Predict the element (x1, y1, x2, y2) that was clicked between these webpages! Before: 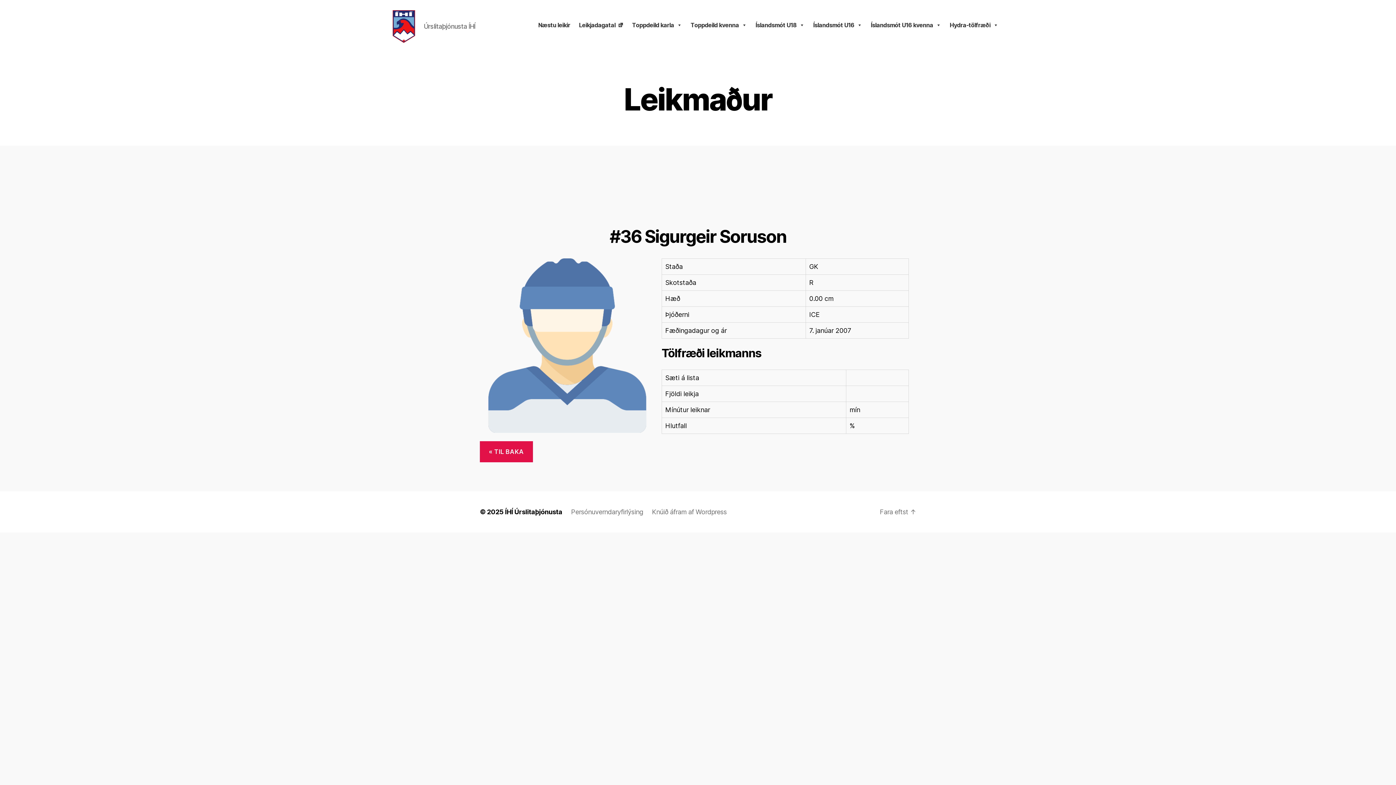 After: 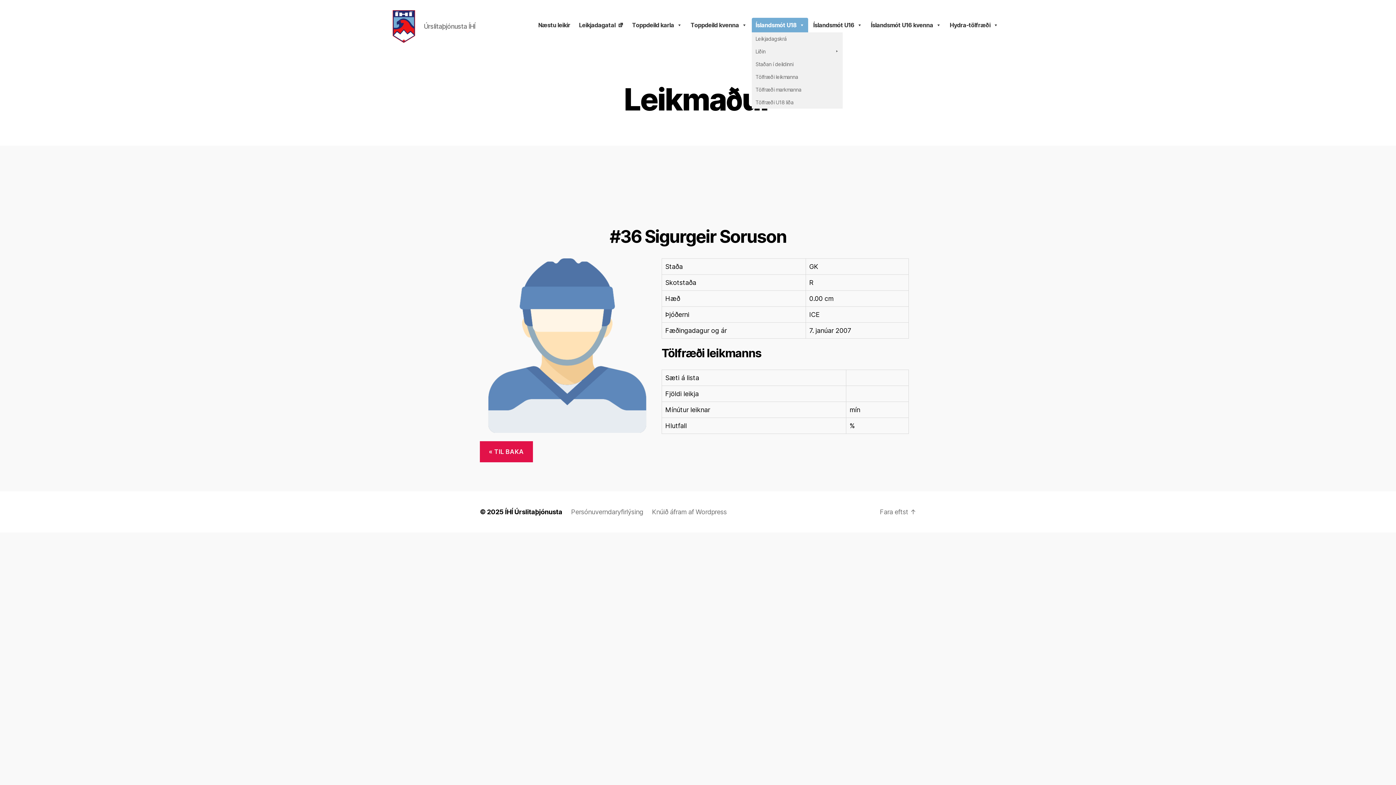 Action: label: Íslandsmót U18 bbox: (752, 17, 808, 32)